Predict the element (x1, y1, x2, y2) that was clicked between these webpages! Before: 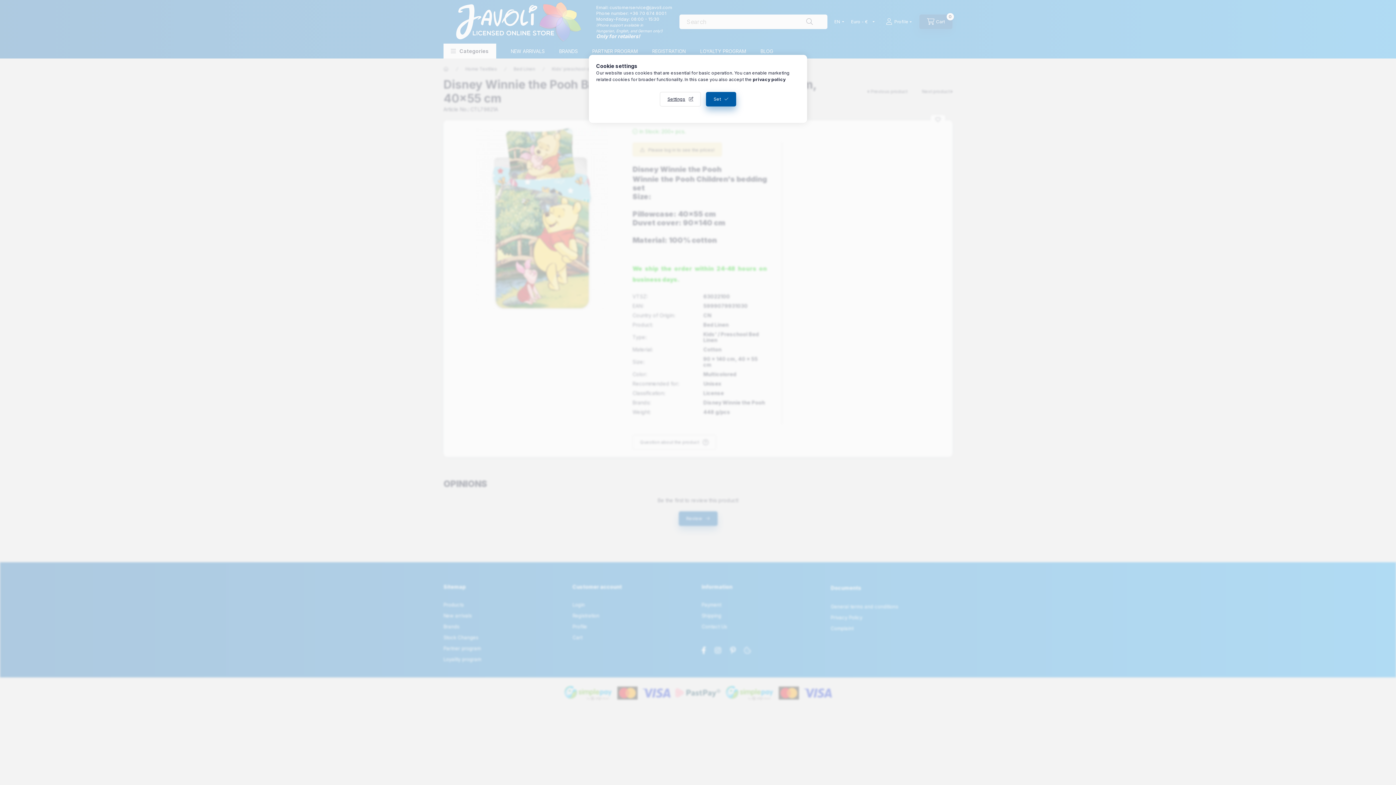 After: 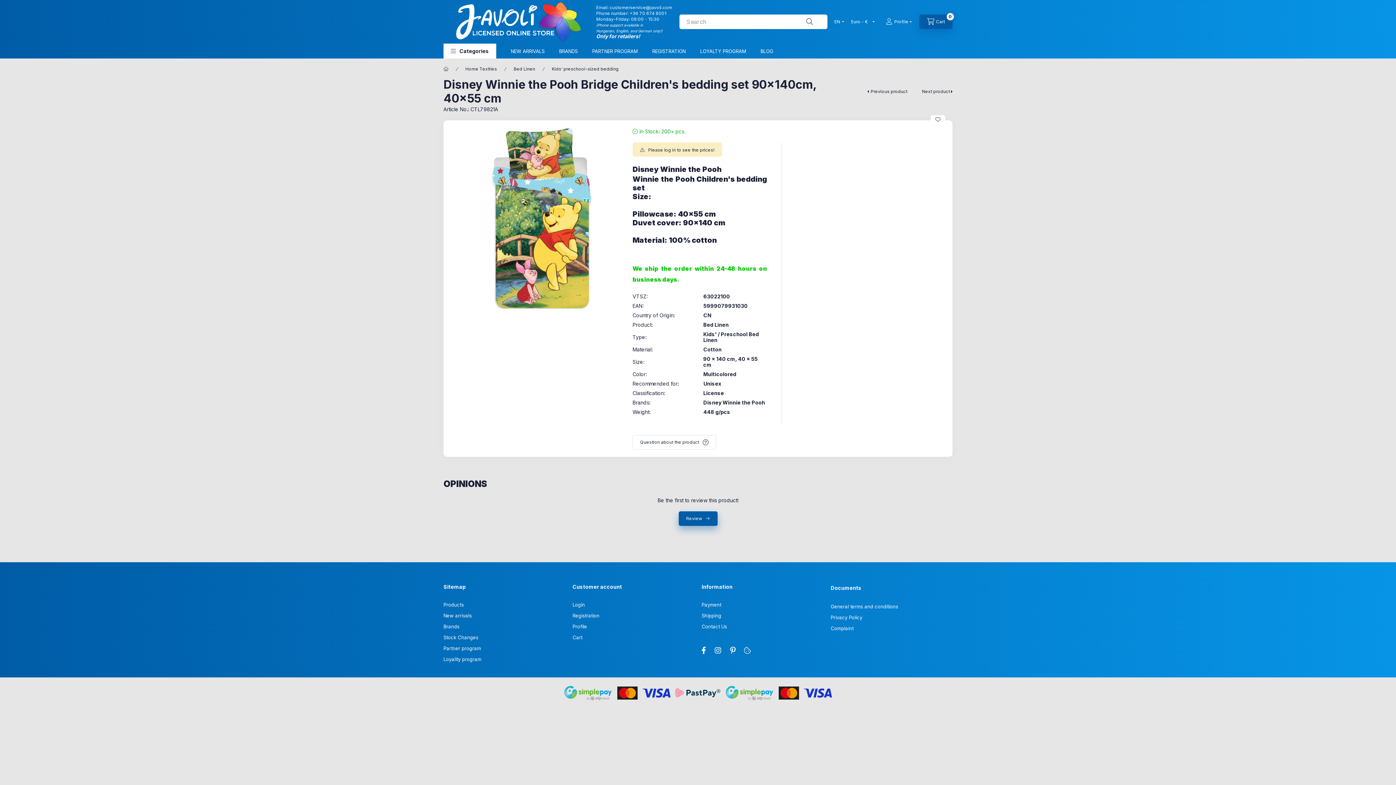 Action: label: Set bbox: (706, 92, 736, 106)